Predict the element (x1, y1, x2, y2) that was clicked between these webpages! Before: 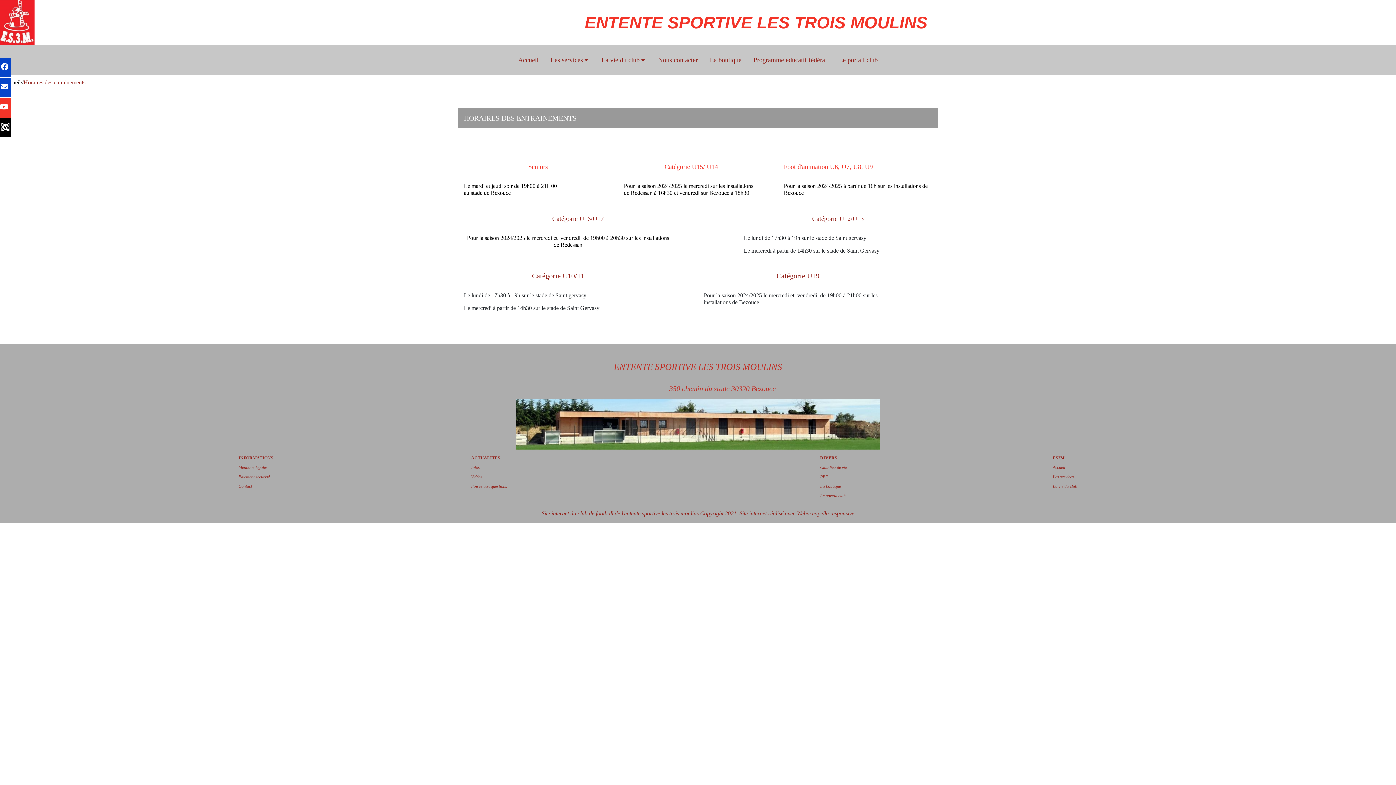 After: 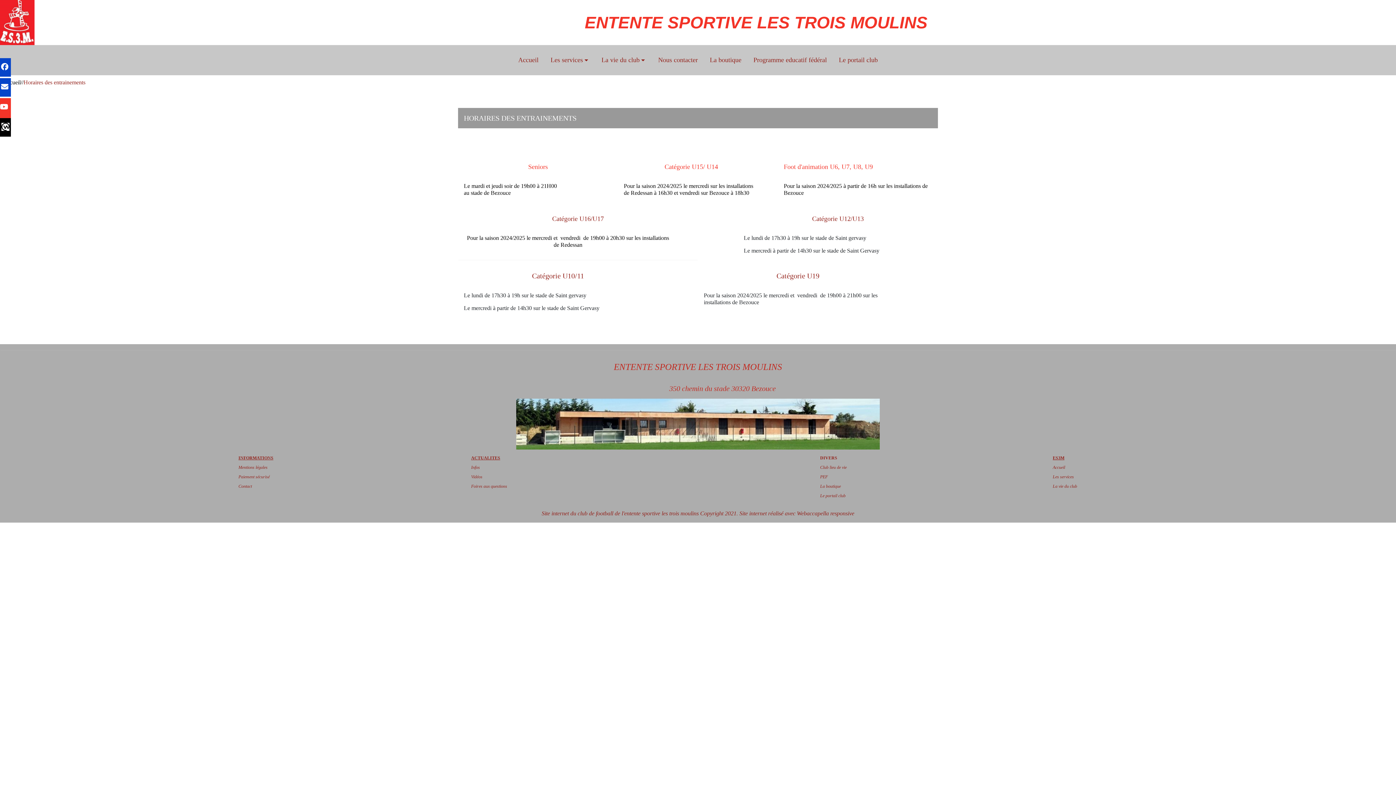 Action: label: Infos bbox: (471, 465, 479, 470)